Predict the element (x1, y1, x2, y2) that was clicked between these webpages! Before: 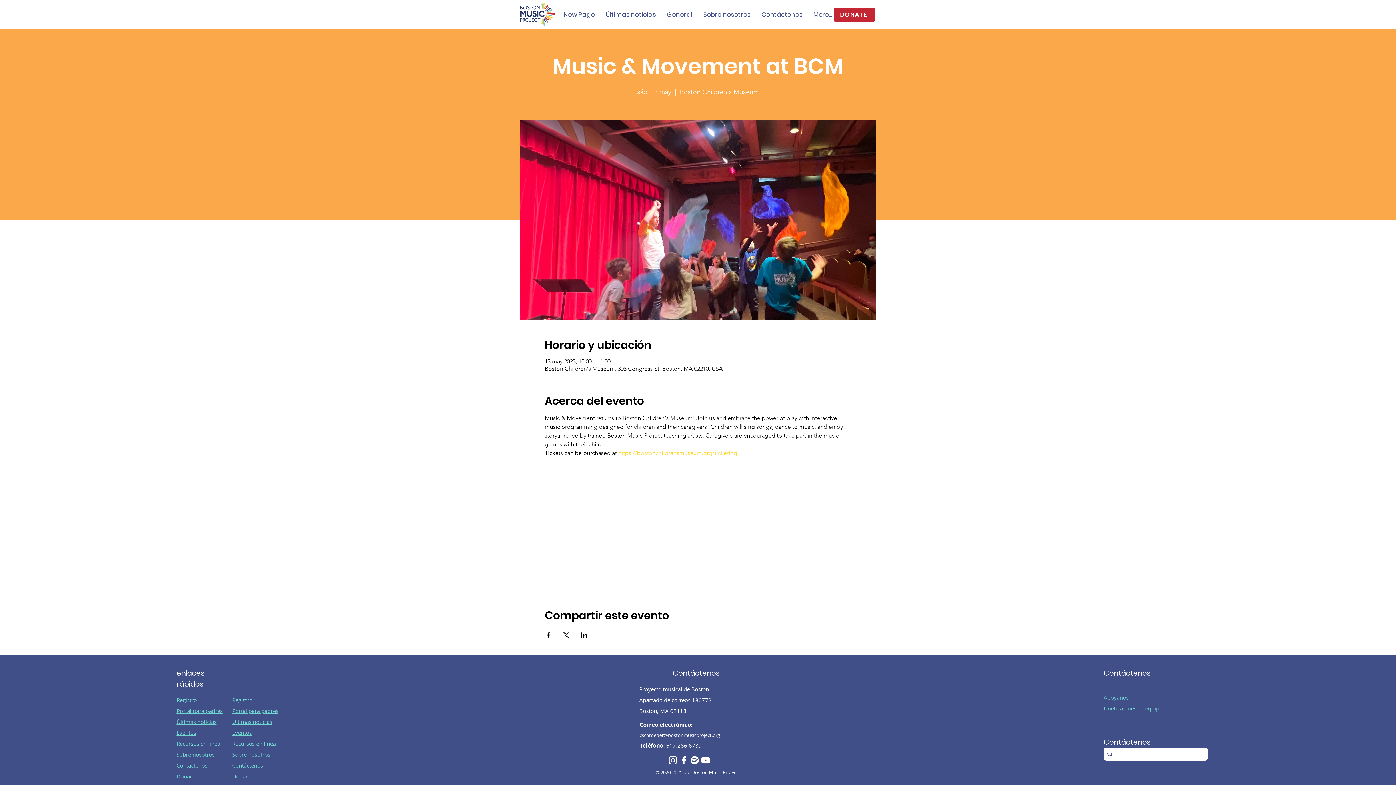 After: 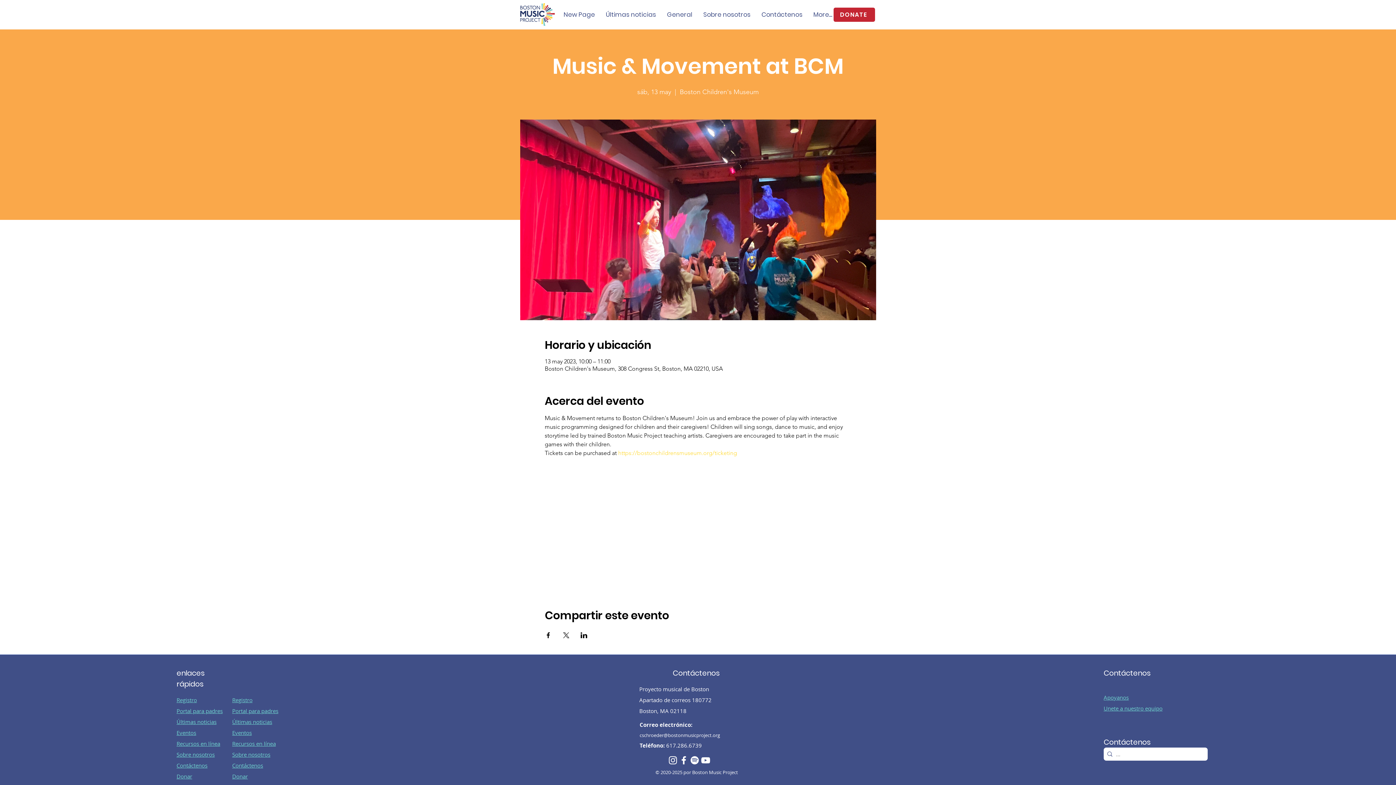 Action: label: Sobre nosotros bbox: (232, 751, 270, 758)